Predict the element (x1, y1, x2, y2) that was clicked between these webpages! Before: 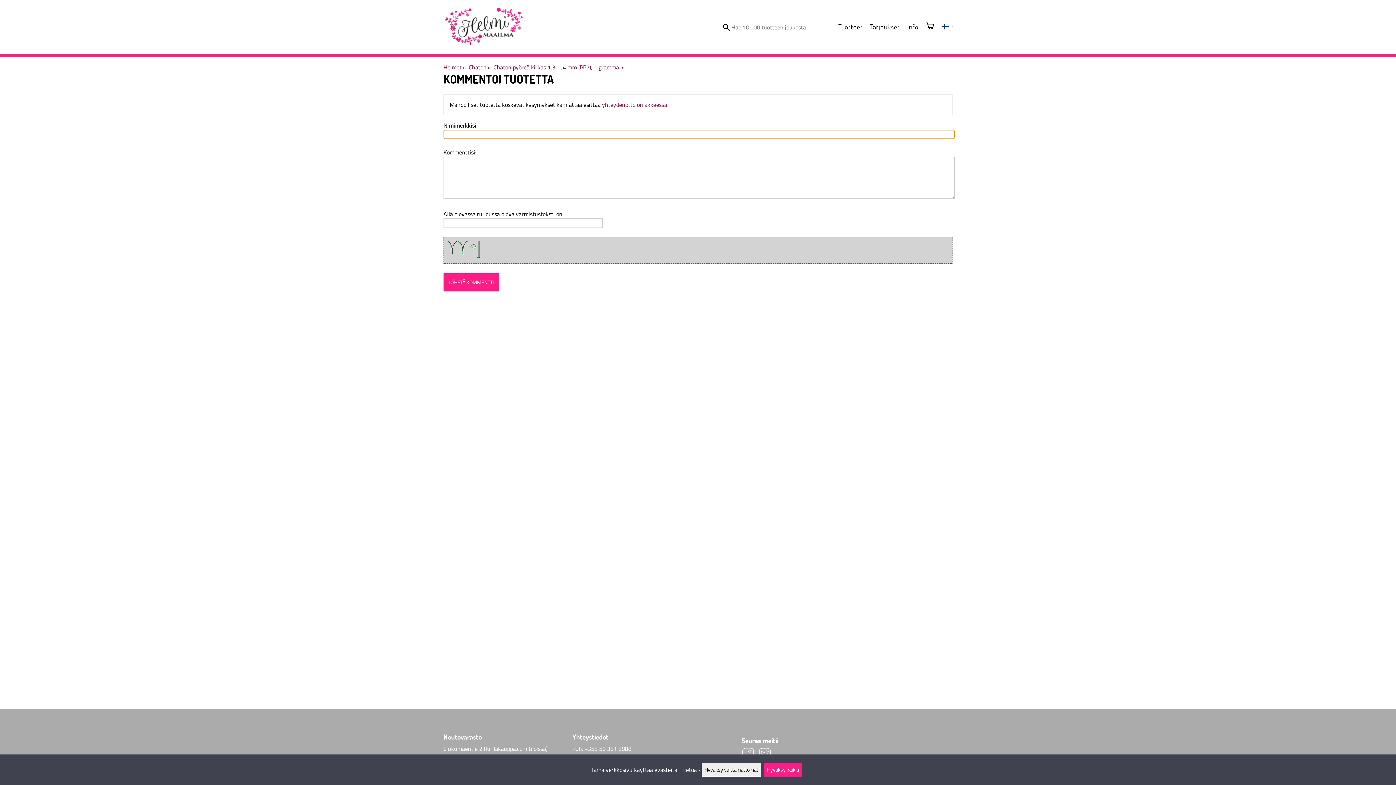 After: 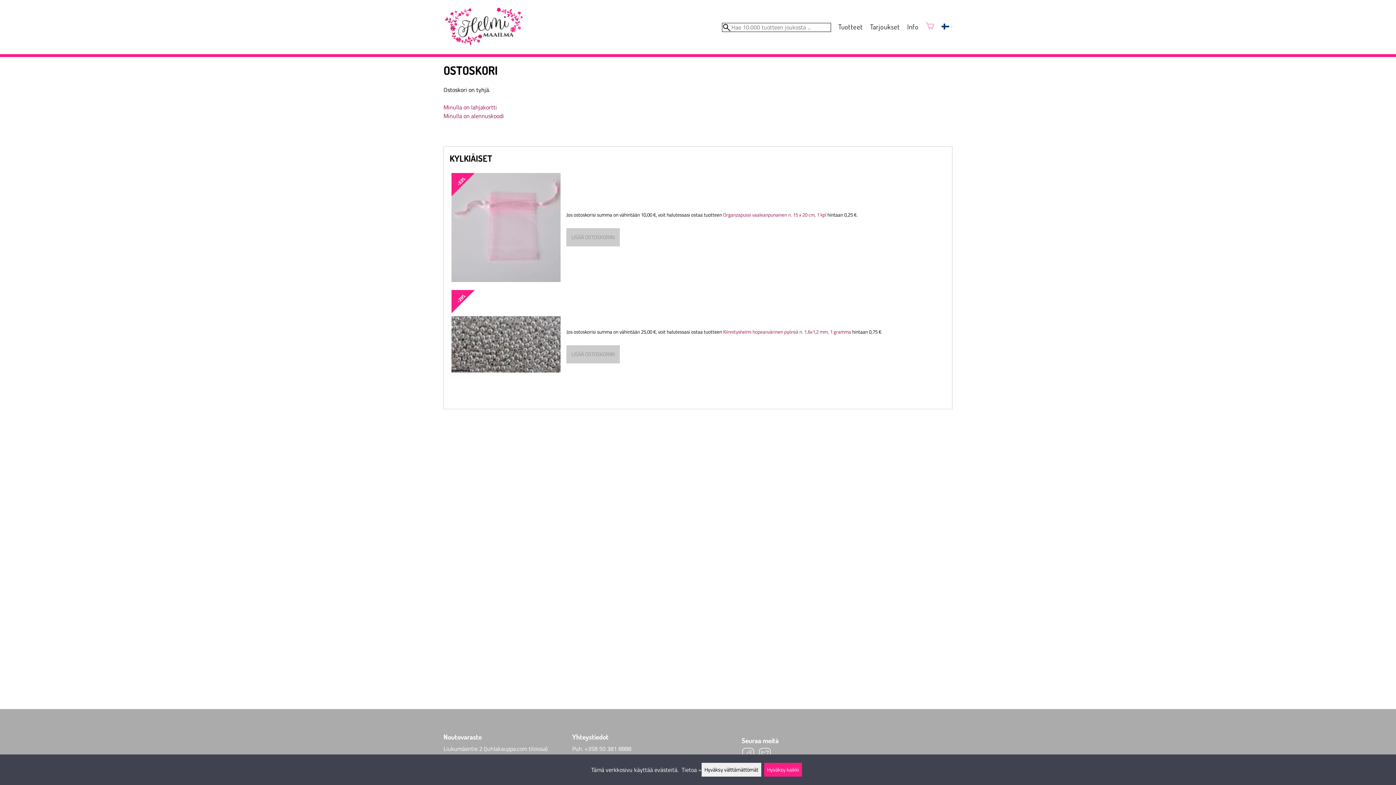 Action: bbox: (926, 22, 934, 31) label: Ostoskori